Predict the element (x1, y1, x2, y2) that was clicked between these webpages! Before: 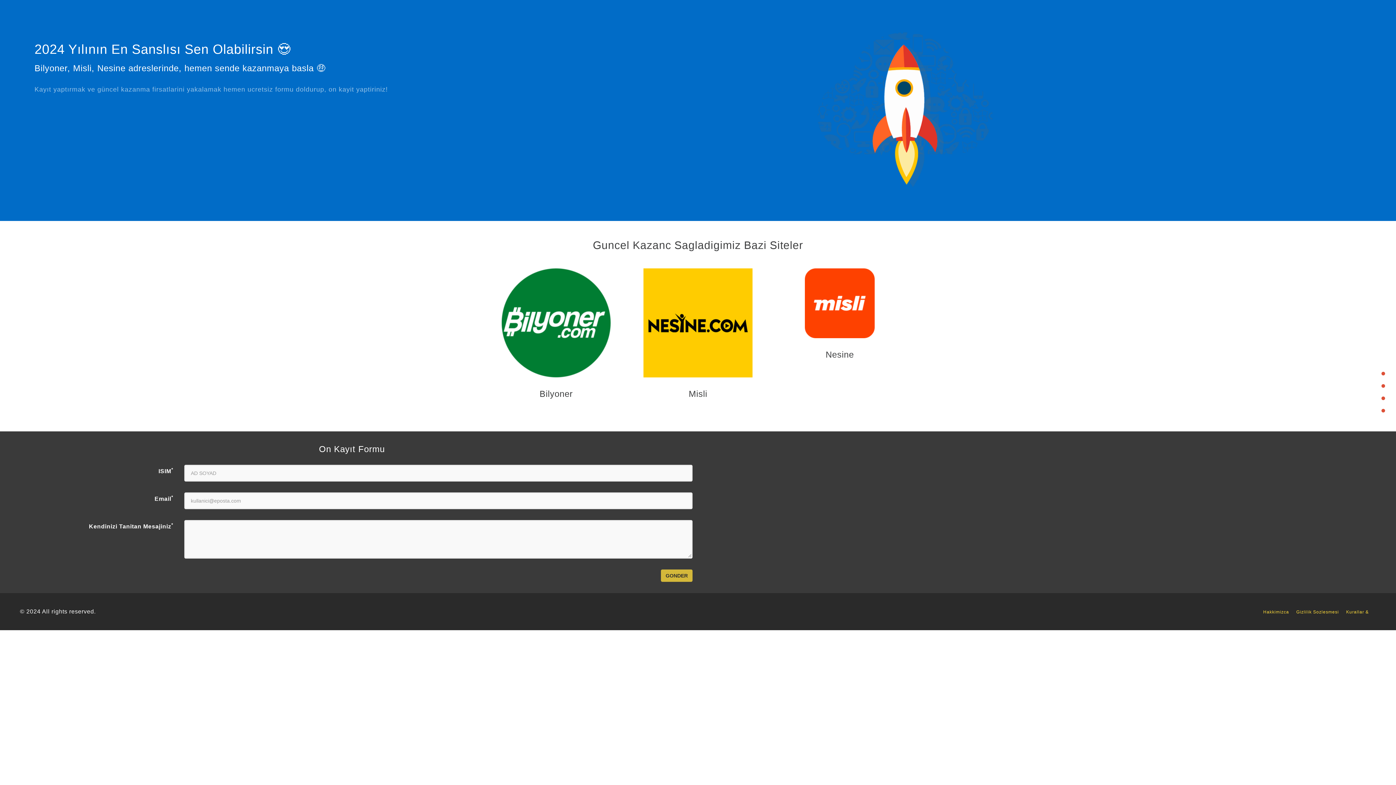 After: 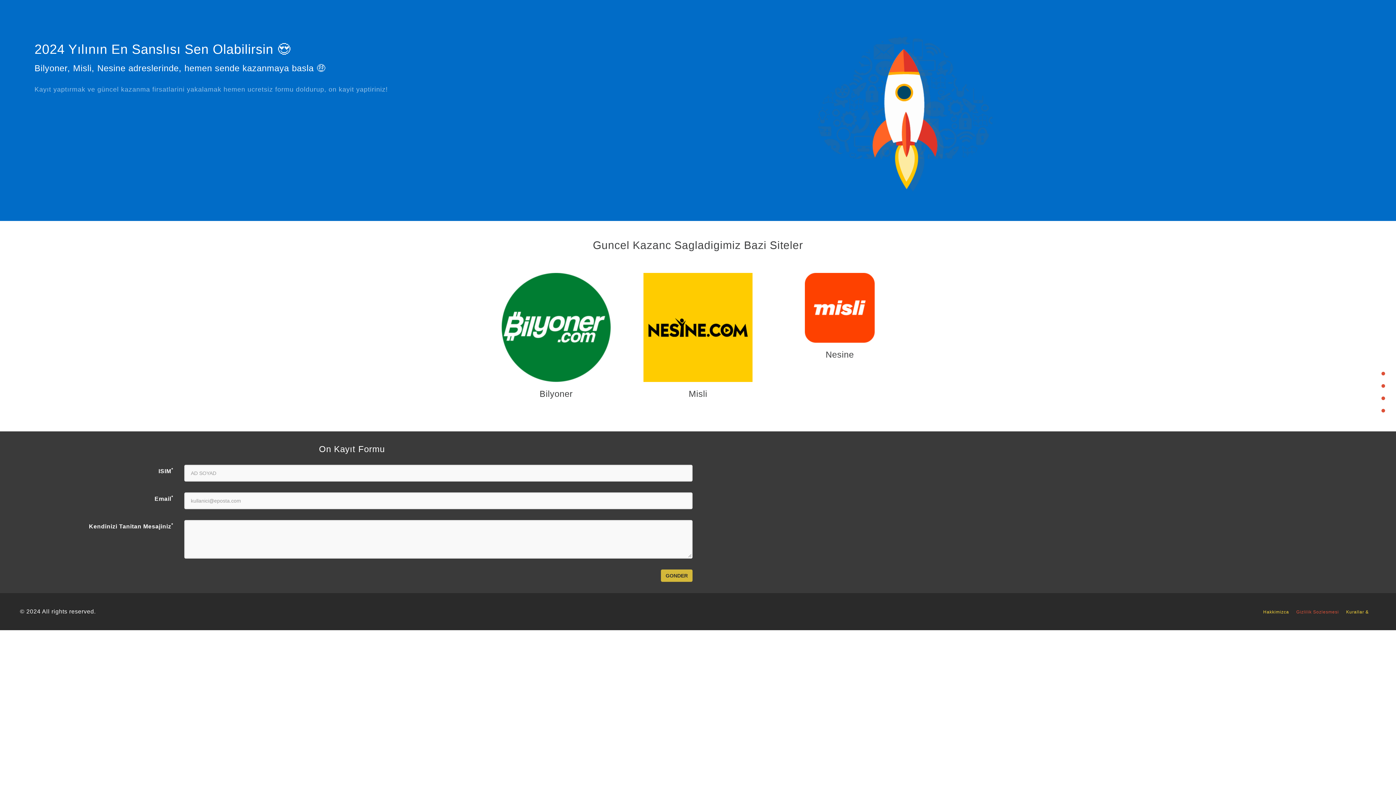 Action: bbox: (1296, 609, 1346, 614) label: Gizlilik Sozlesmesi